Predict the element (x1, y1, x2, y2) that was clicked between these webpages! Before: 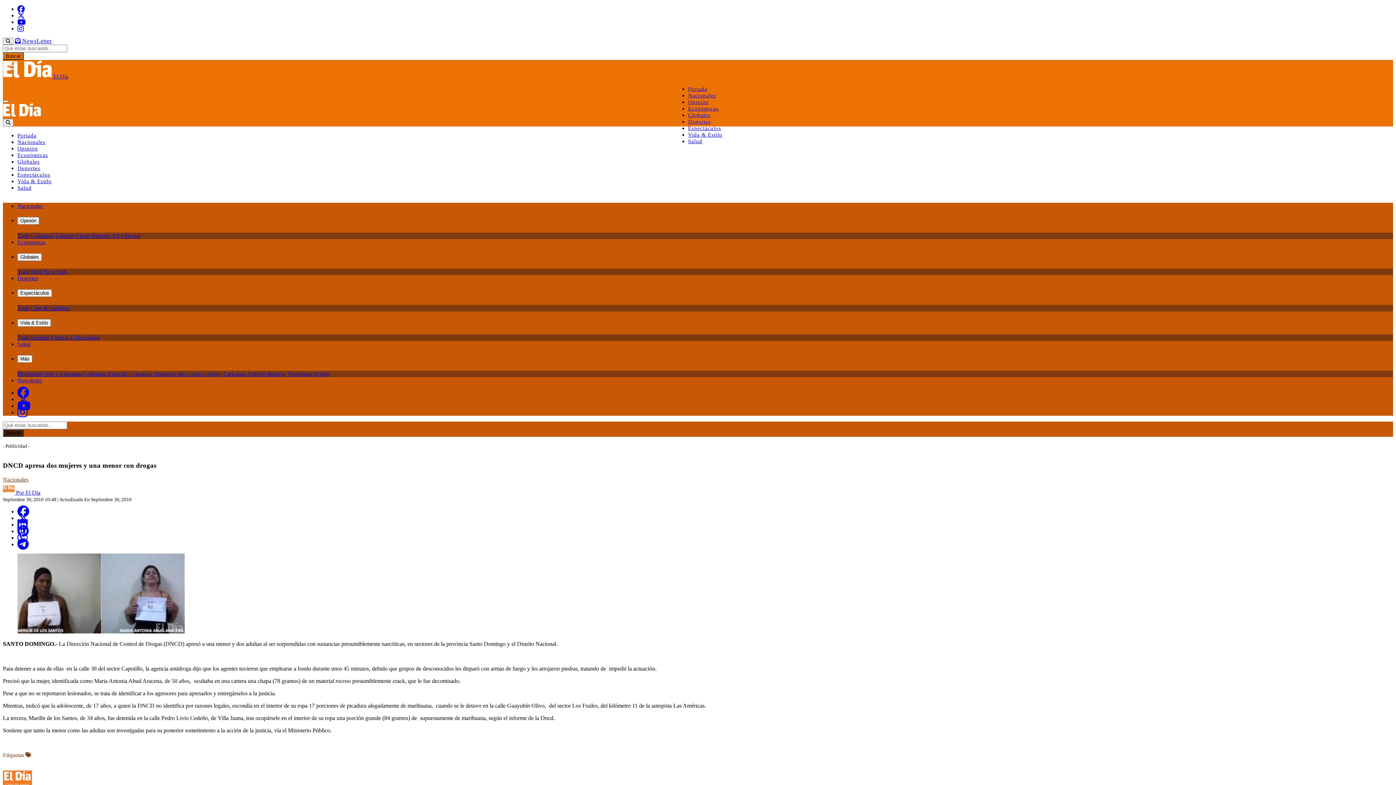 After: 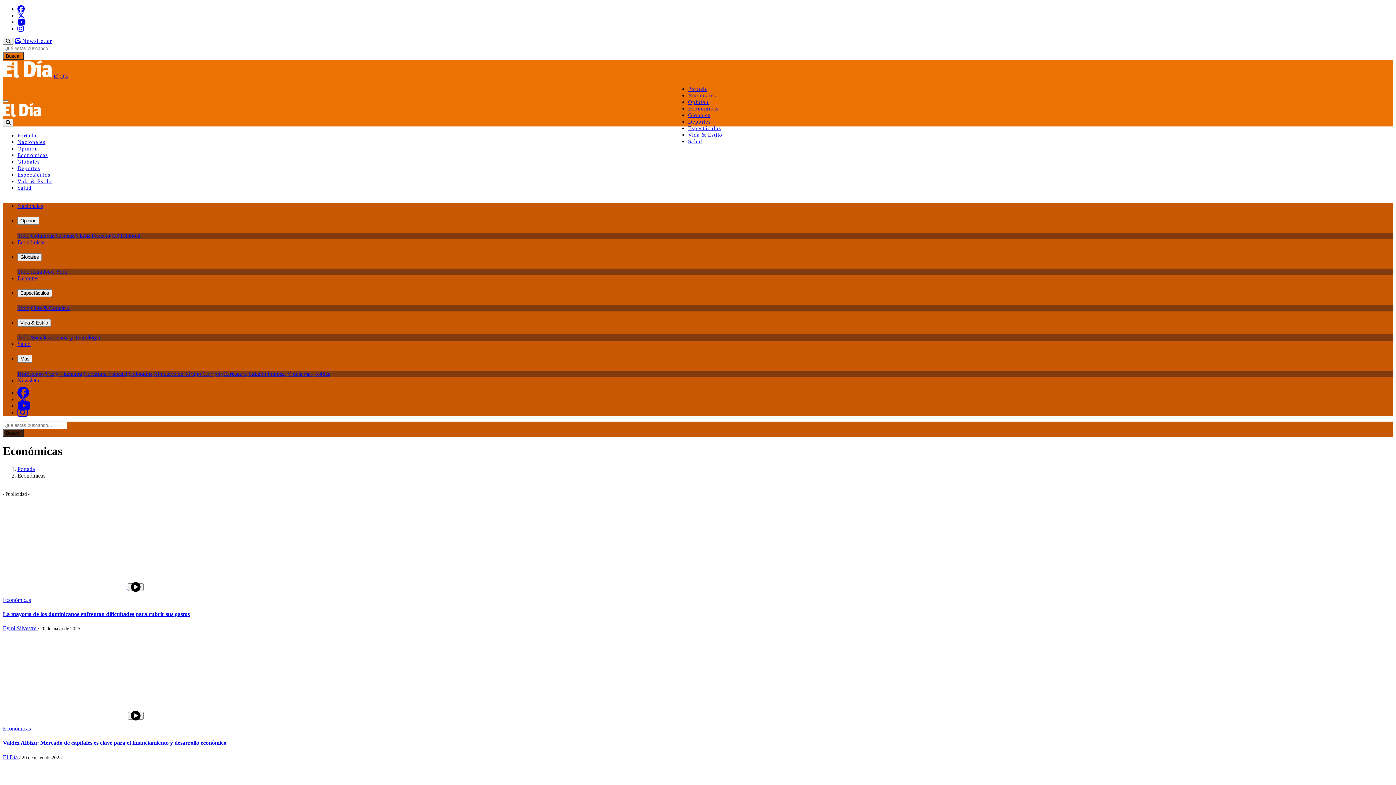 Action: label: Económicas bbox: (688, 105, 718, 111)